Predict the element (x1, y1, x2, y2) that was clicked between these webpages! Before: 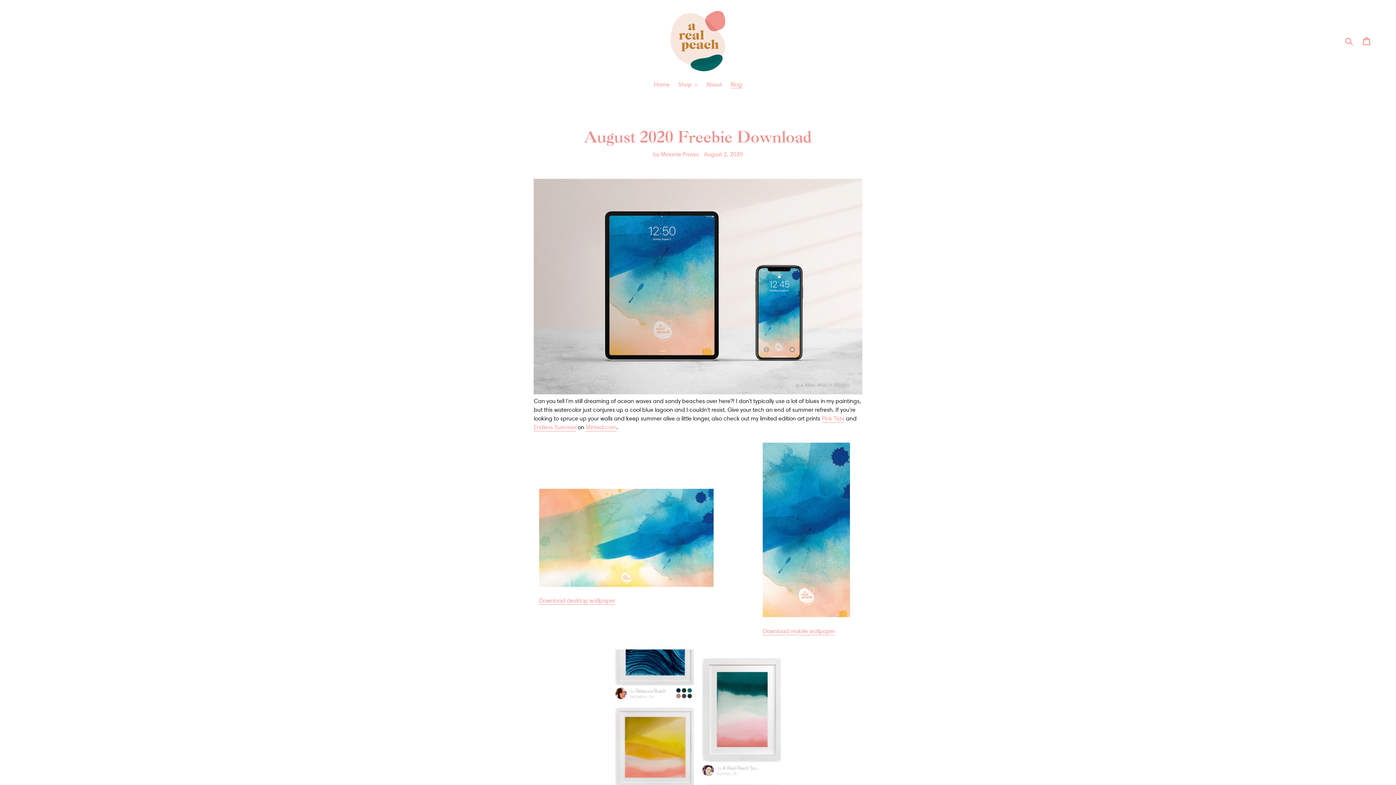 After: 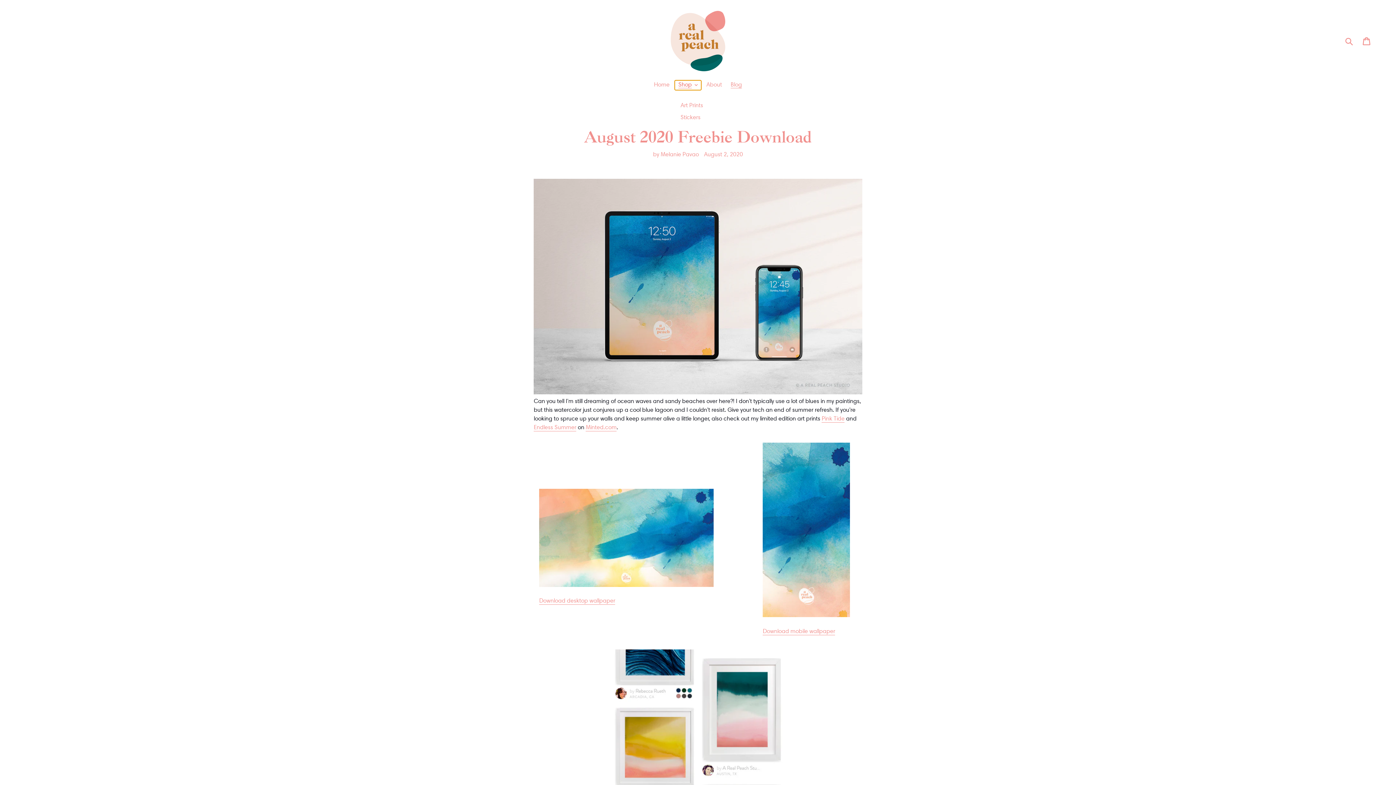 Action: label: Shop bbox: (674, 80, 701, 90)